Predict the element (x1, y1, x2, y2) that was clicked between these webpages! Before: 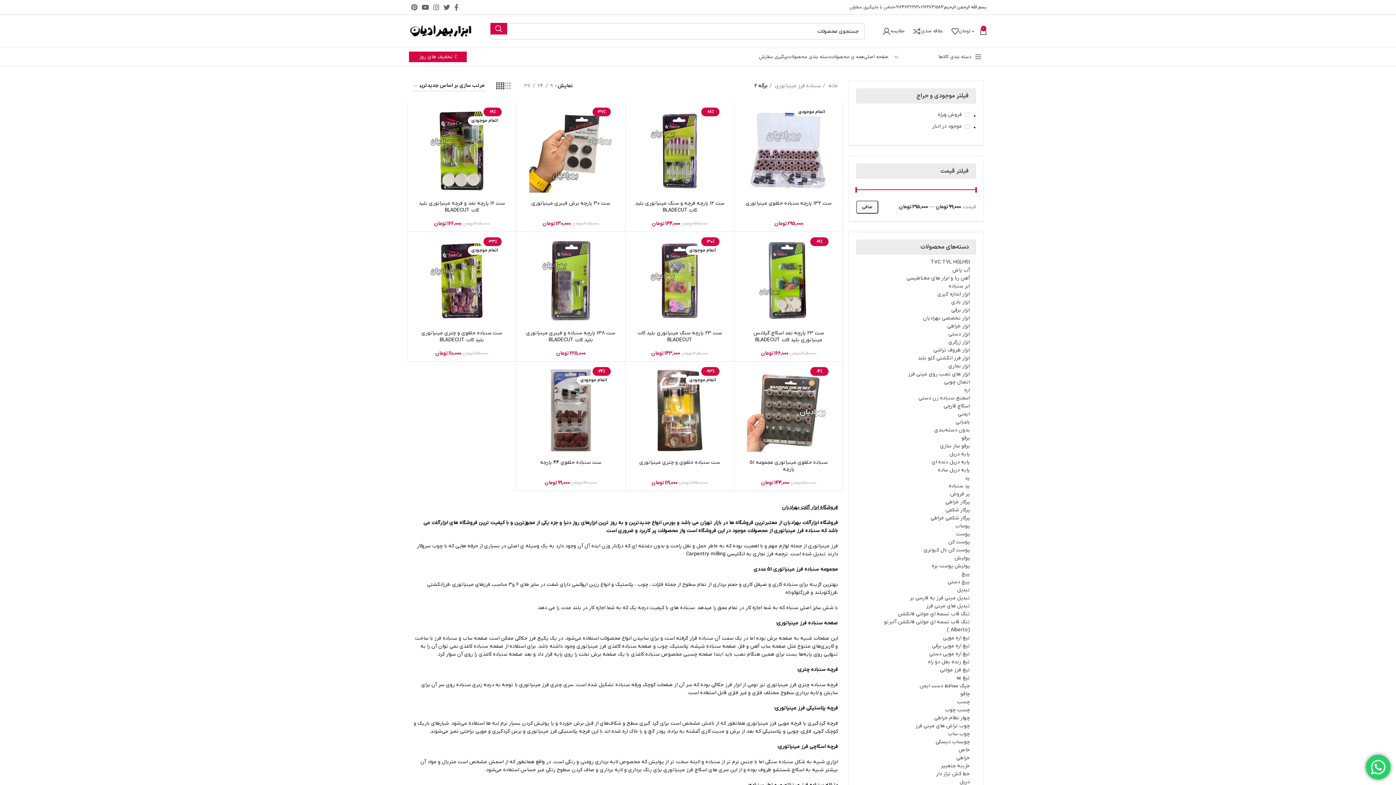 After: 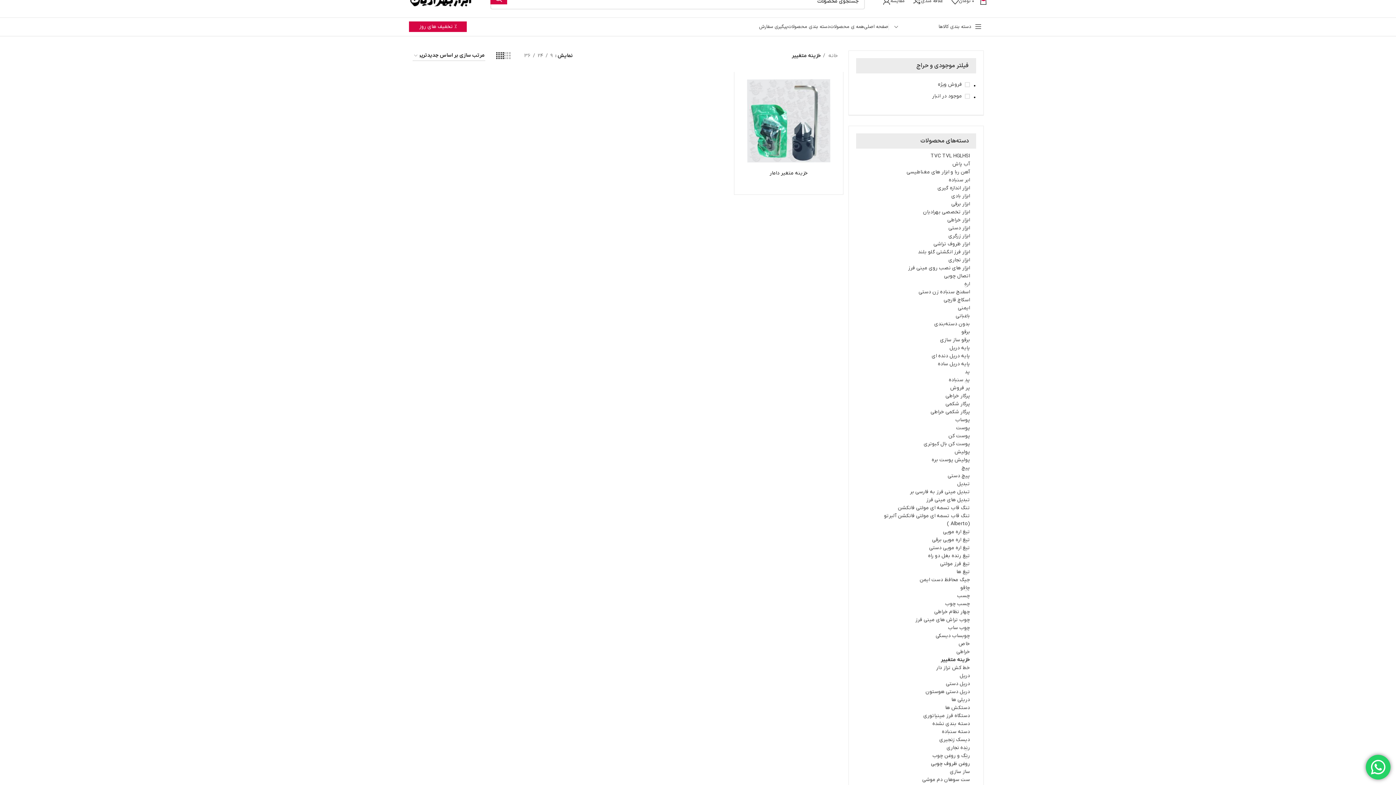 Action: bbox: (865, 762, 970, 770) label: خزینه متغییر